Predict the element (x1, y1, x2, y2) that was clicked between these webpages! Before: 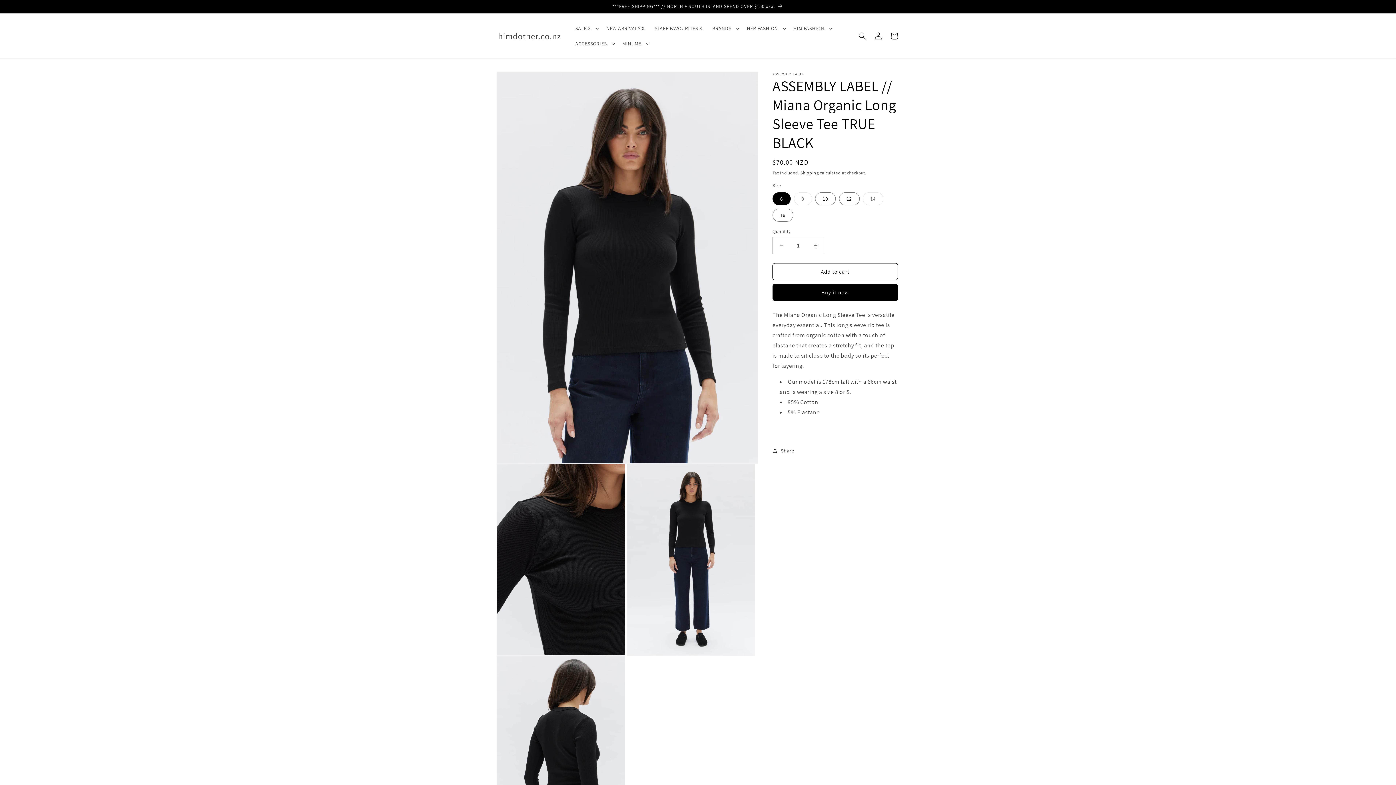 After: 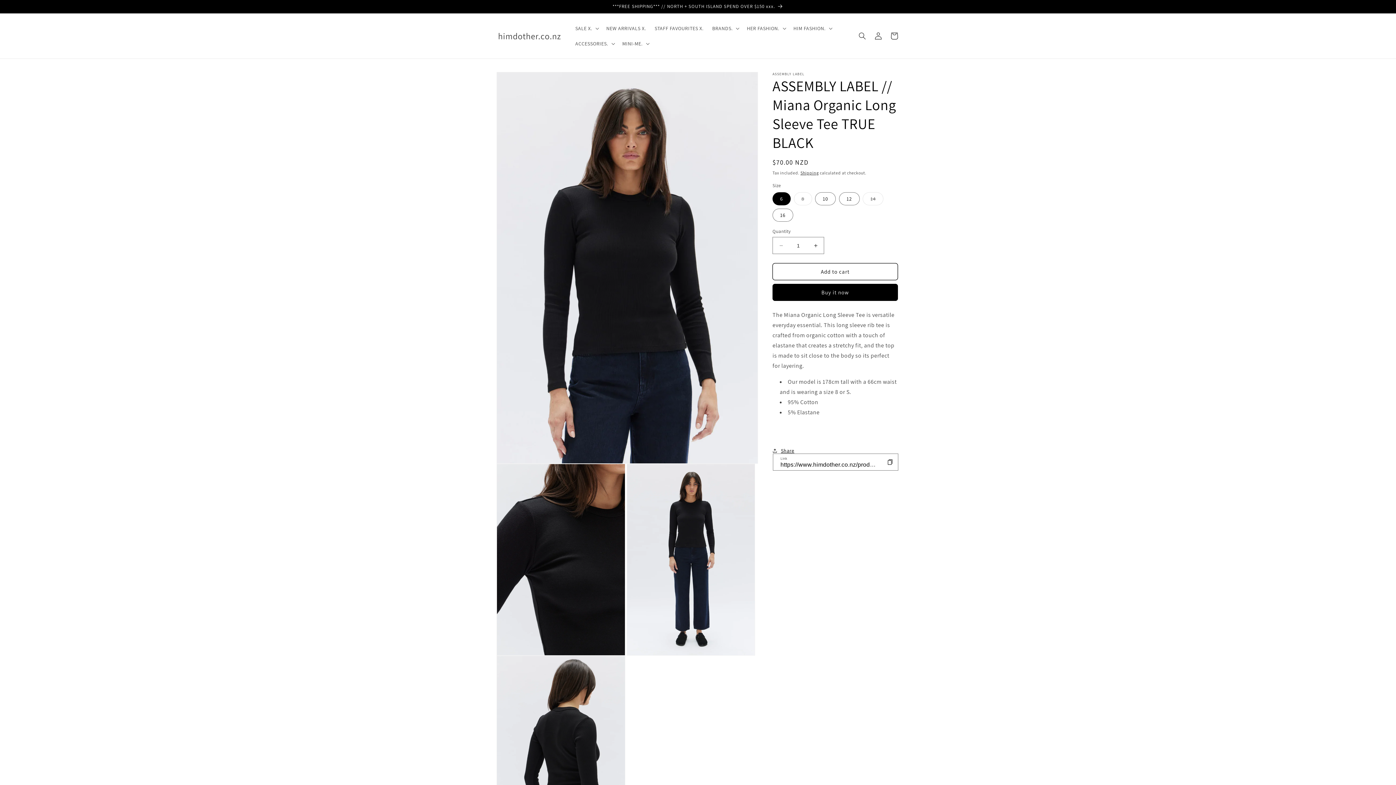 Action: label: Share bbox: (772, 442, 794, 458)